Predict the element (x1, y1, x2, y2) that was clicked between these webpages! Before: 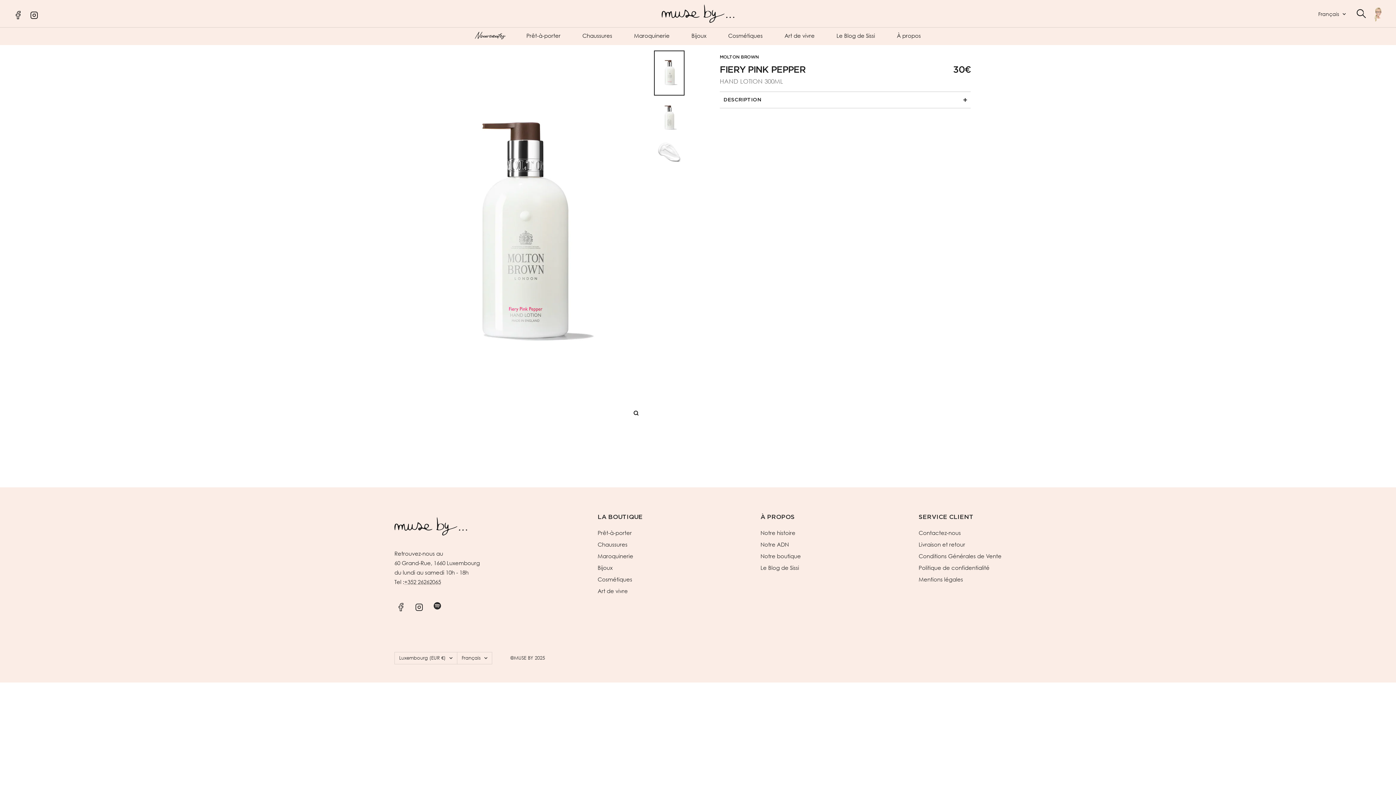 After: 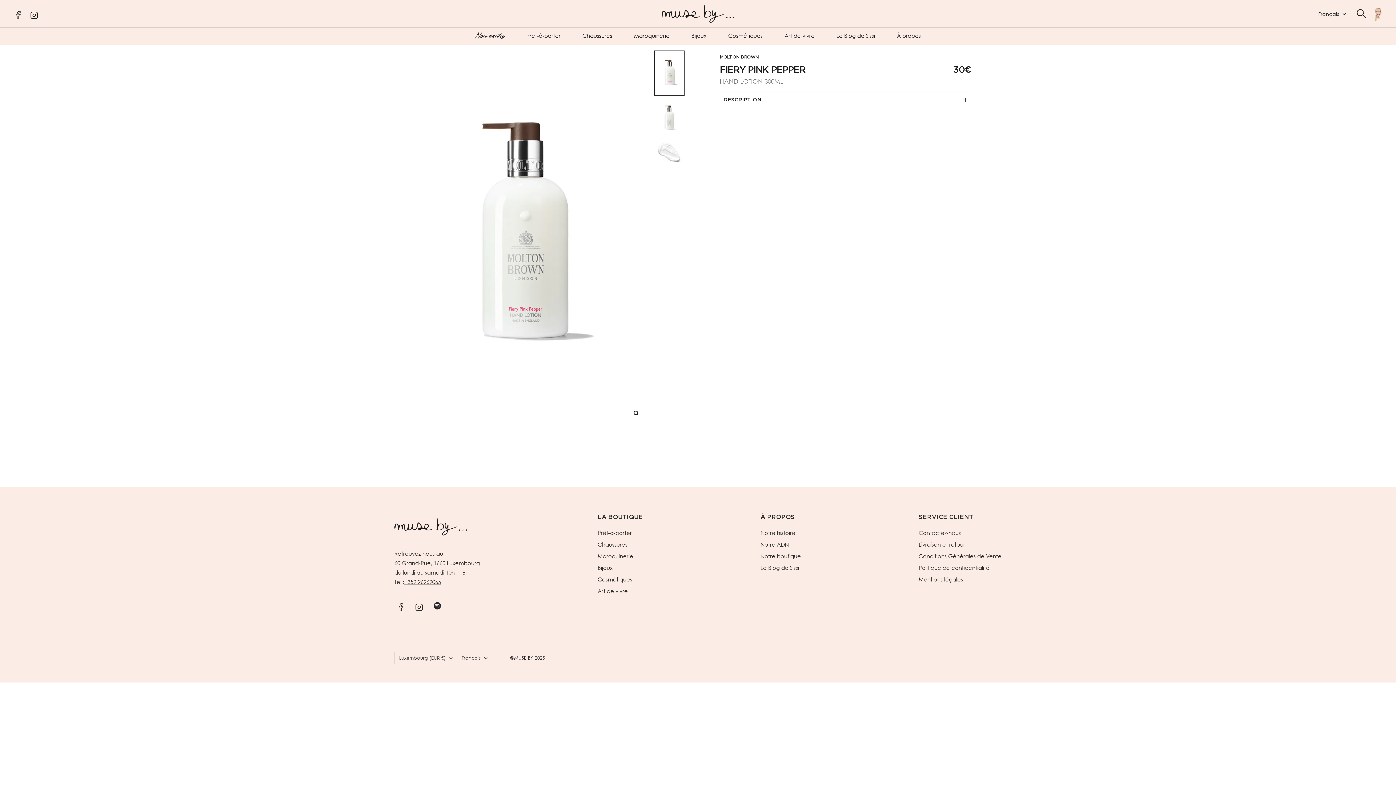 Action: bbox: (30, 10, 37, 16)